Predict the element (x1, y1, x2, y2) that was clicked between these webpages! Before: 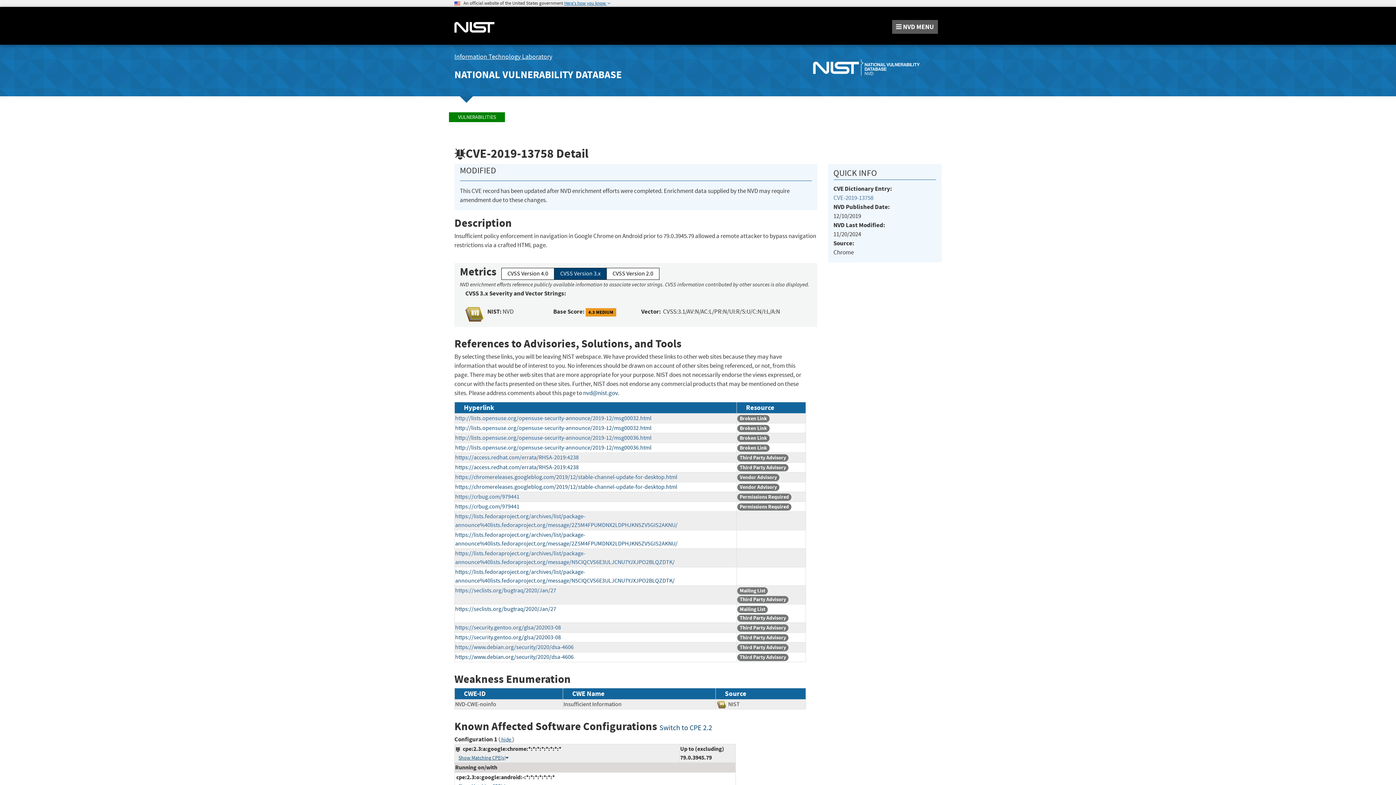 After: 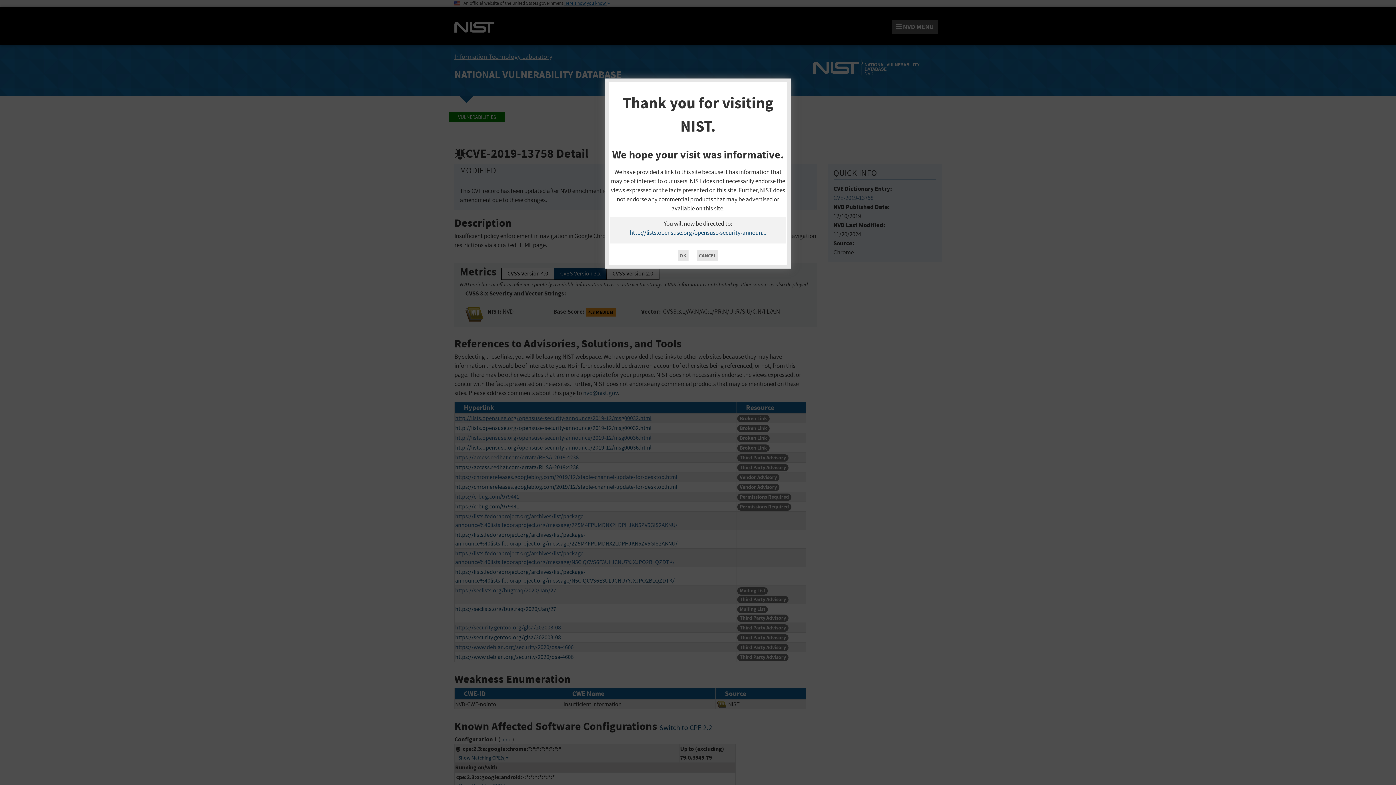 Action: bbox: (455, 414, 651, 422) label: http://lists.opensuse.org/opensuse-security-announce/2019-12/msg00032.html